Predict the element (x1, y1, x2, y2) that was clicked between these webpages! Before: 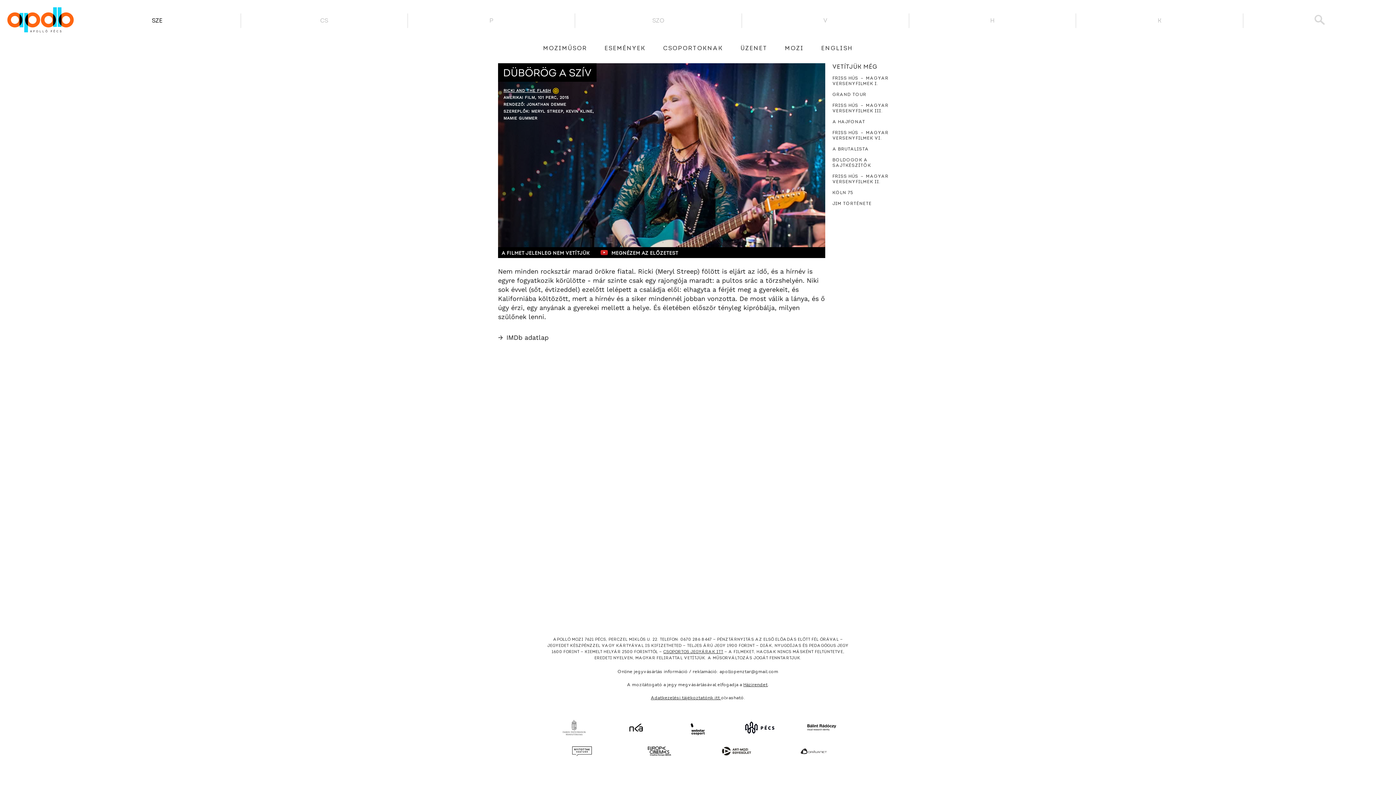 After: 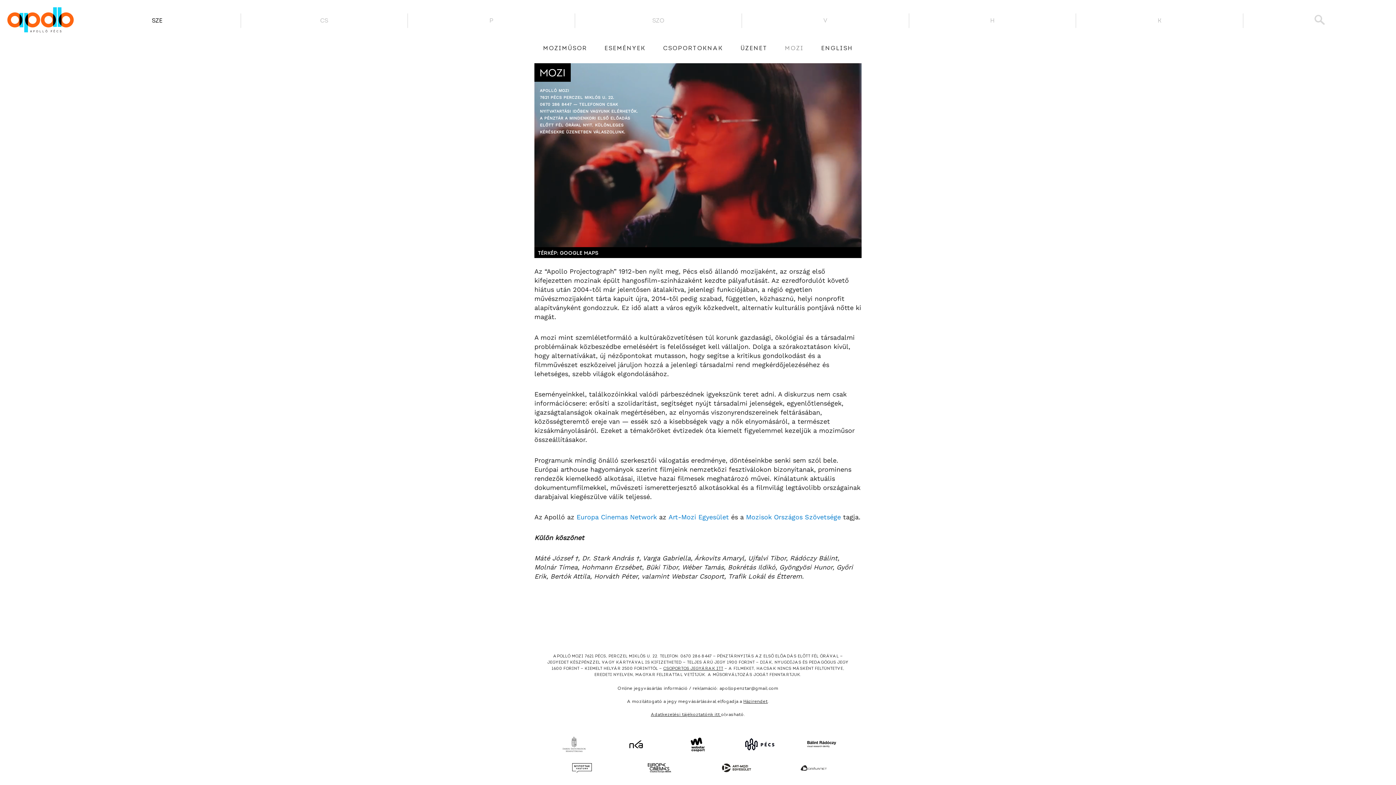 Action: label: MOZI bbox: (776, 41, 812, 56)